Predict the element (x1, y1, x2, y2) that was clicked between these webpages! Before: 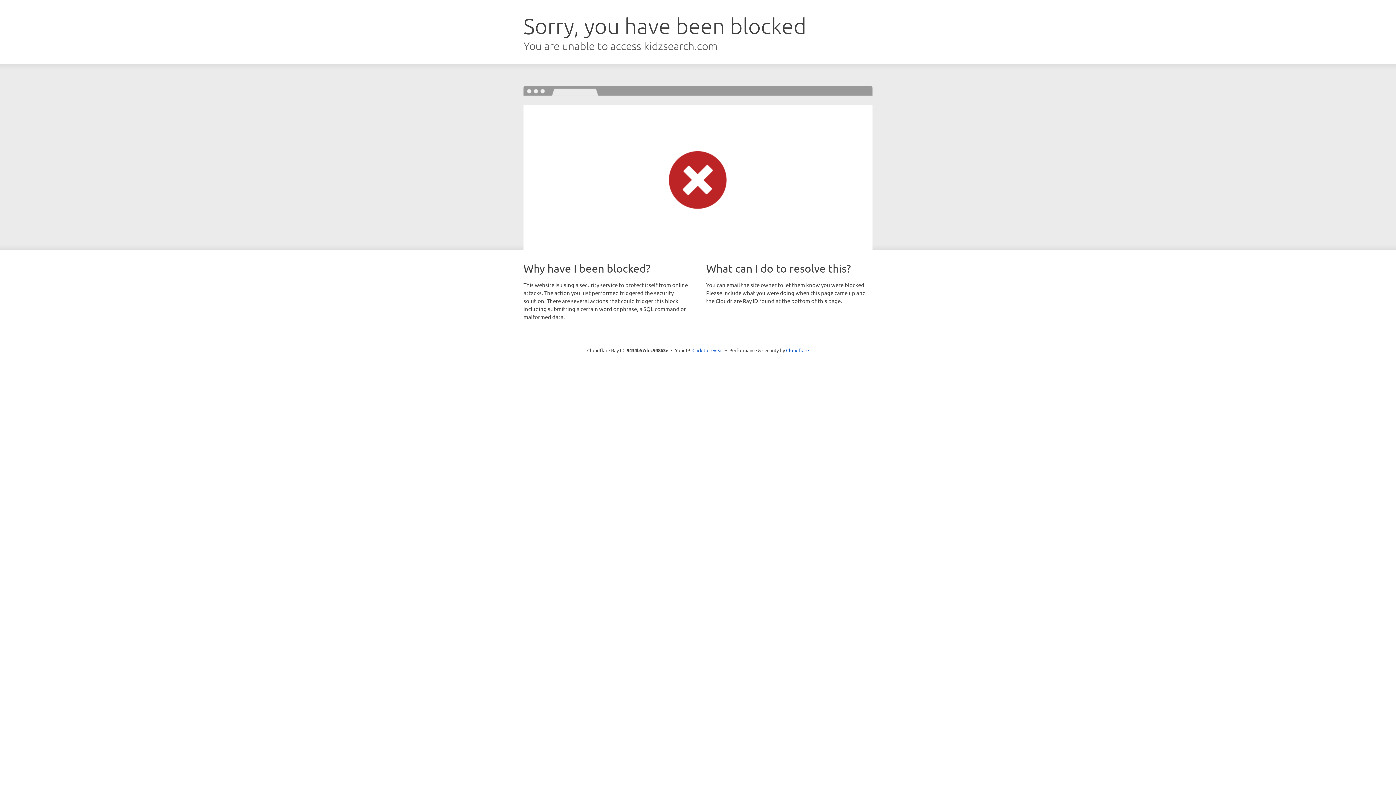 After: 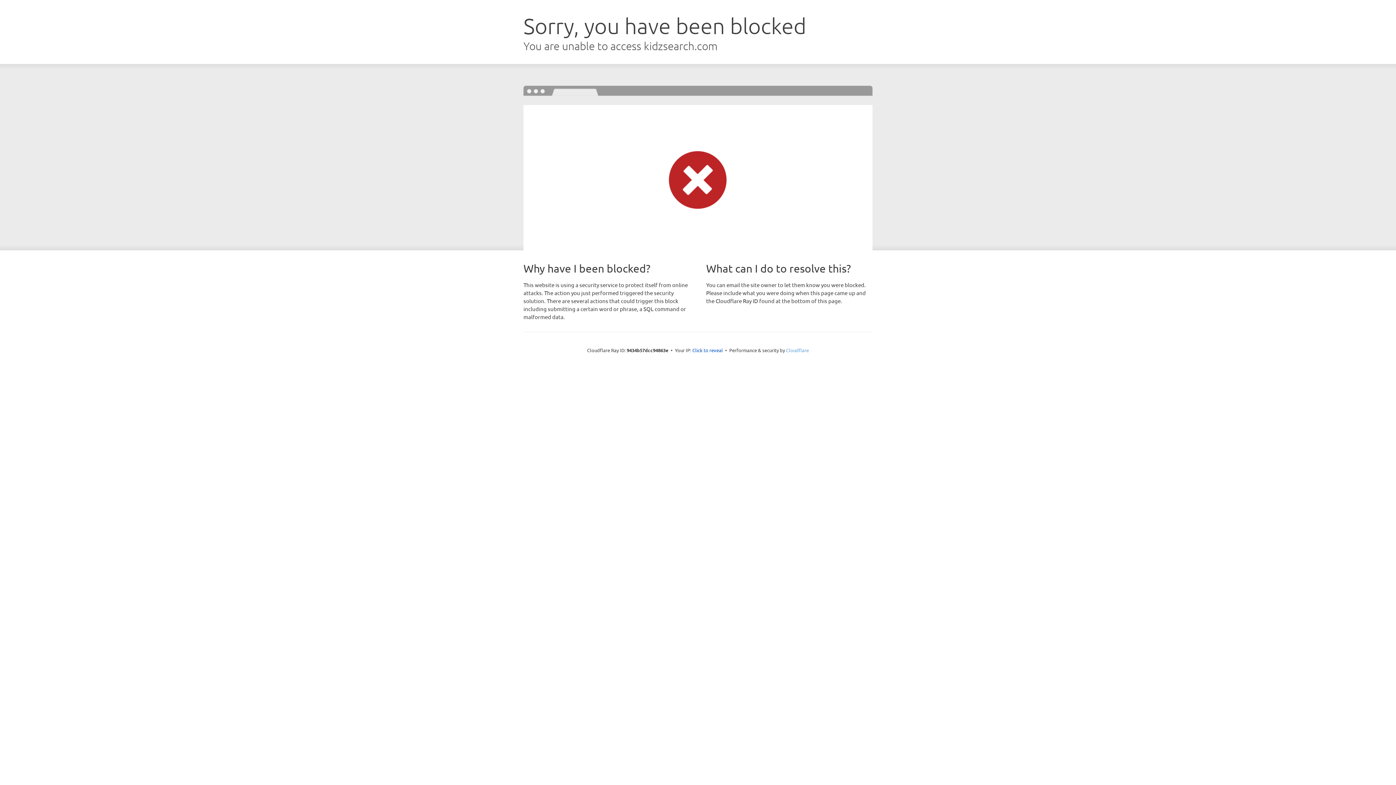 Action: bbox: (786, 347, 809, 353) label: Cloudflare